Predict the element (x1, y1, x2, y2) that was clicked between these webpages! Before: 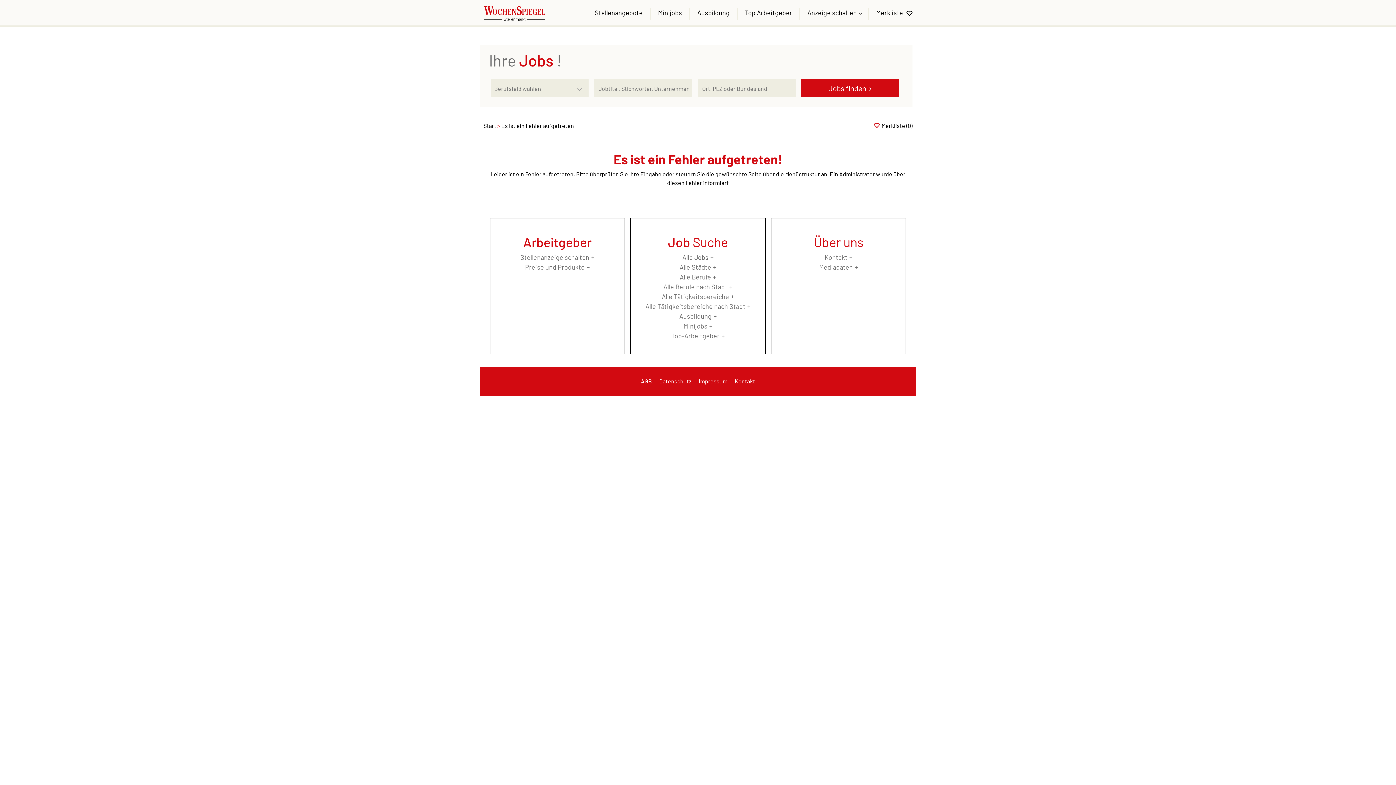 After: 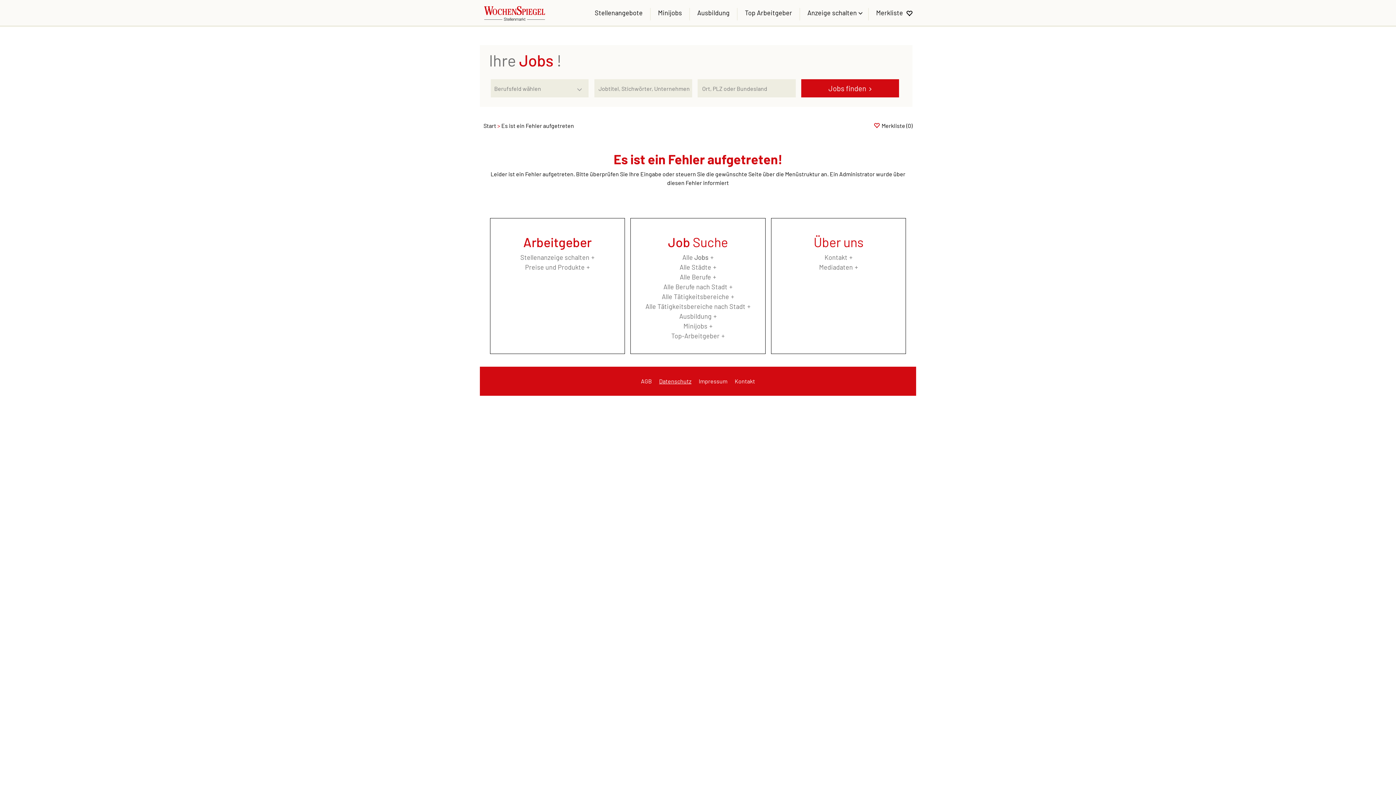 Action: label: Datenschutz bbox: (655, 370, 695, 392)